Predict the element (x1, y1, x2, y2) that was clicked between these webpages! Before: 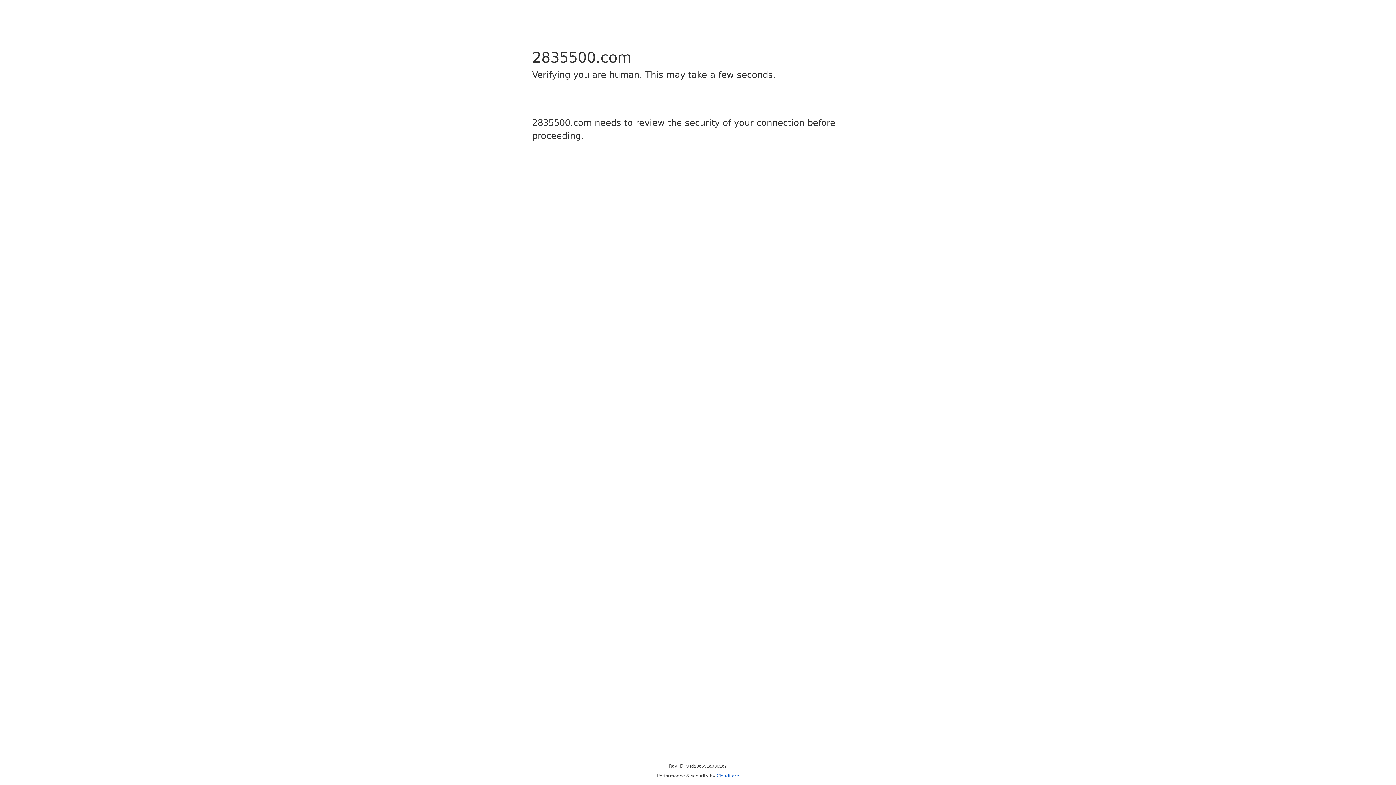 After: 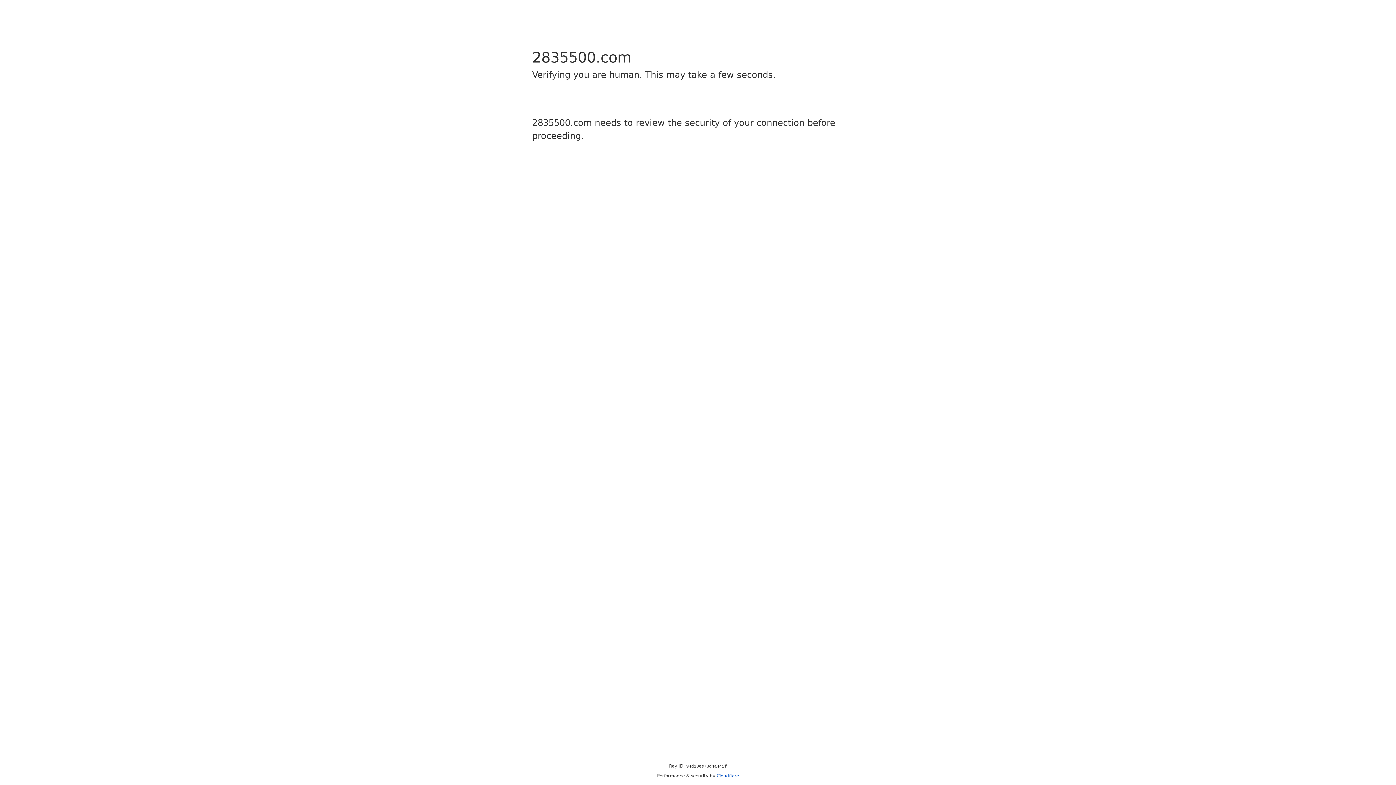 Action: bbox: (716, 773, 739, 778) label: Cloudflare